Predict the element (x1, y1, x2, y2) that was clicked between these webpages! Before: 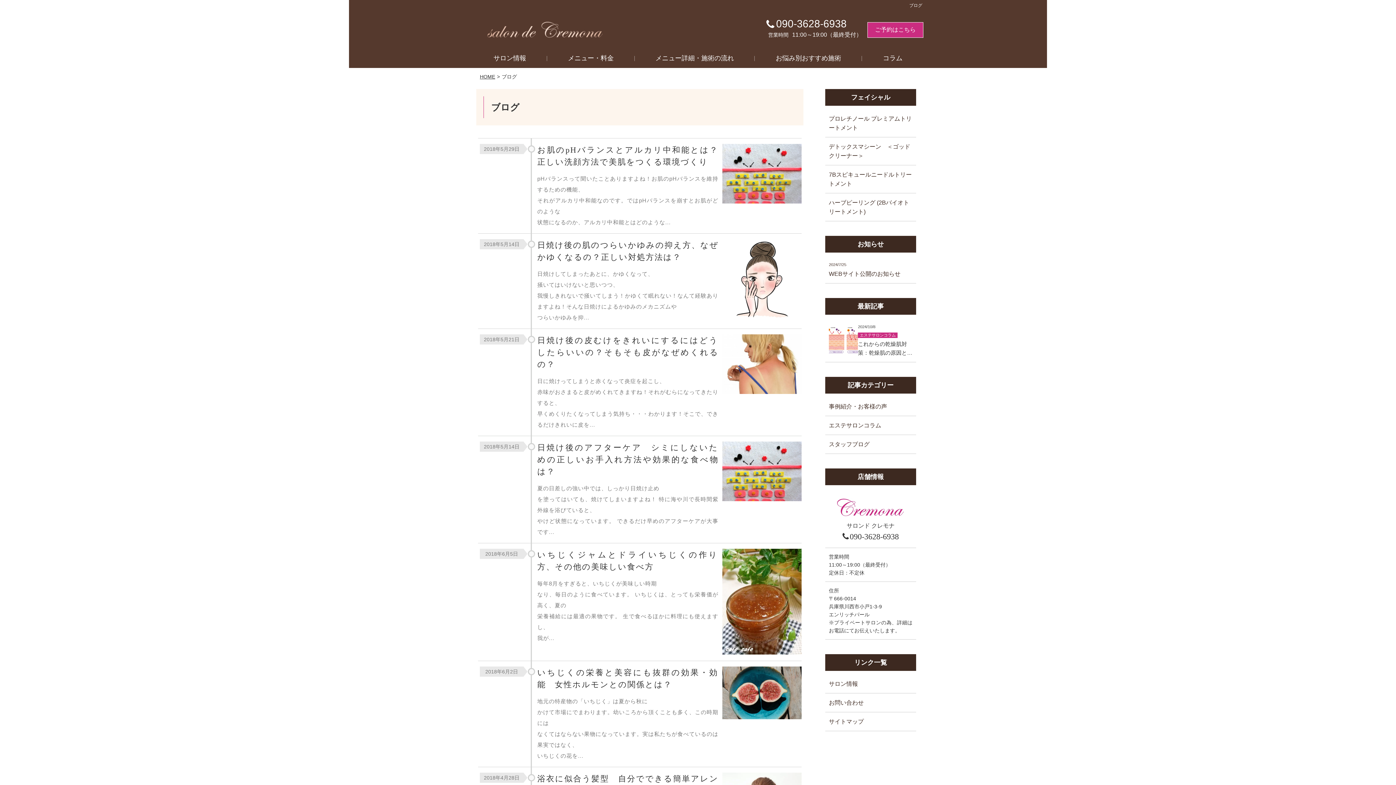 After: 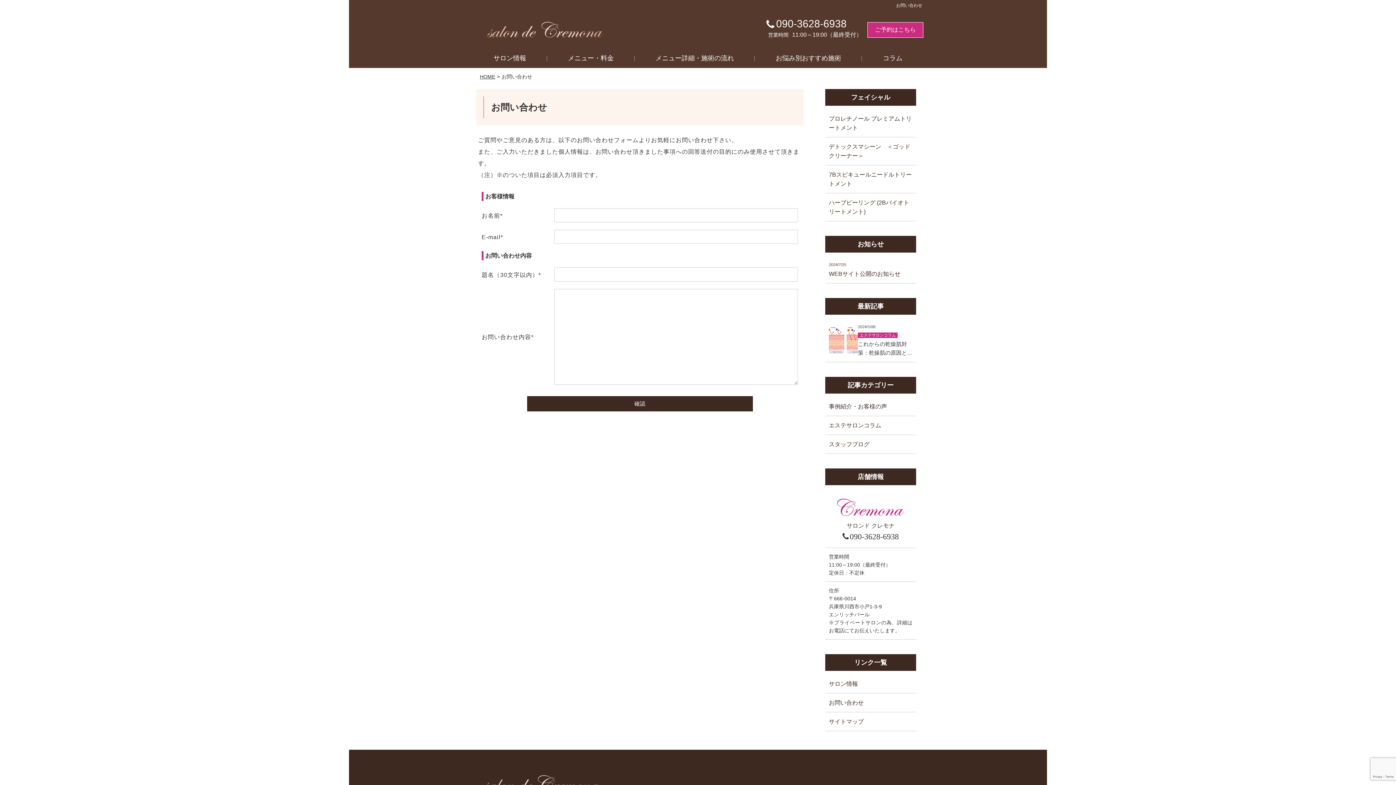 Action: label: お問い合わせ bbox: (825, 693, 916, 712)